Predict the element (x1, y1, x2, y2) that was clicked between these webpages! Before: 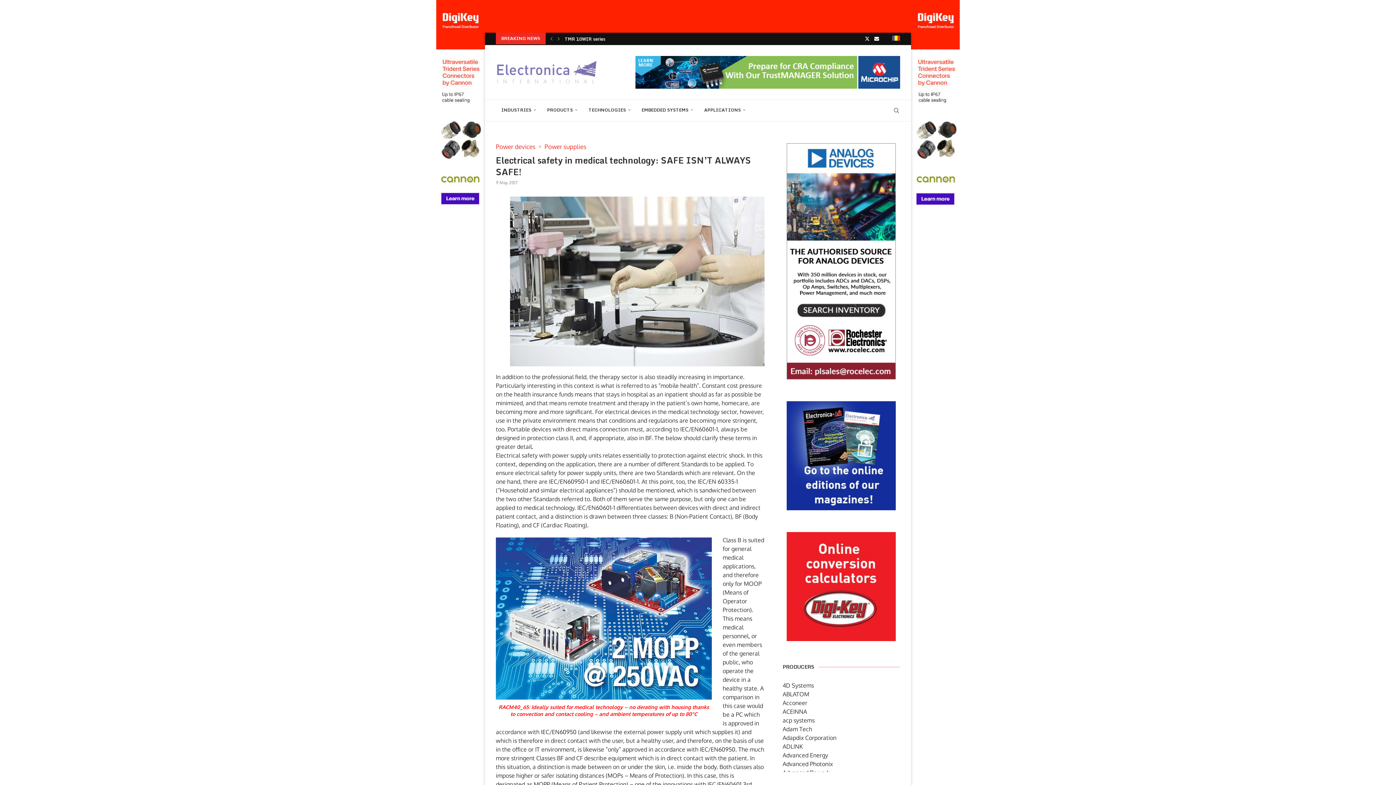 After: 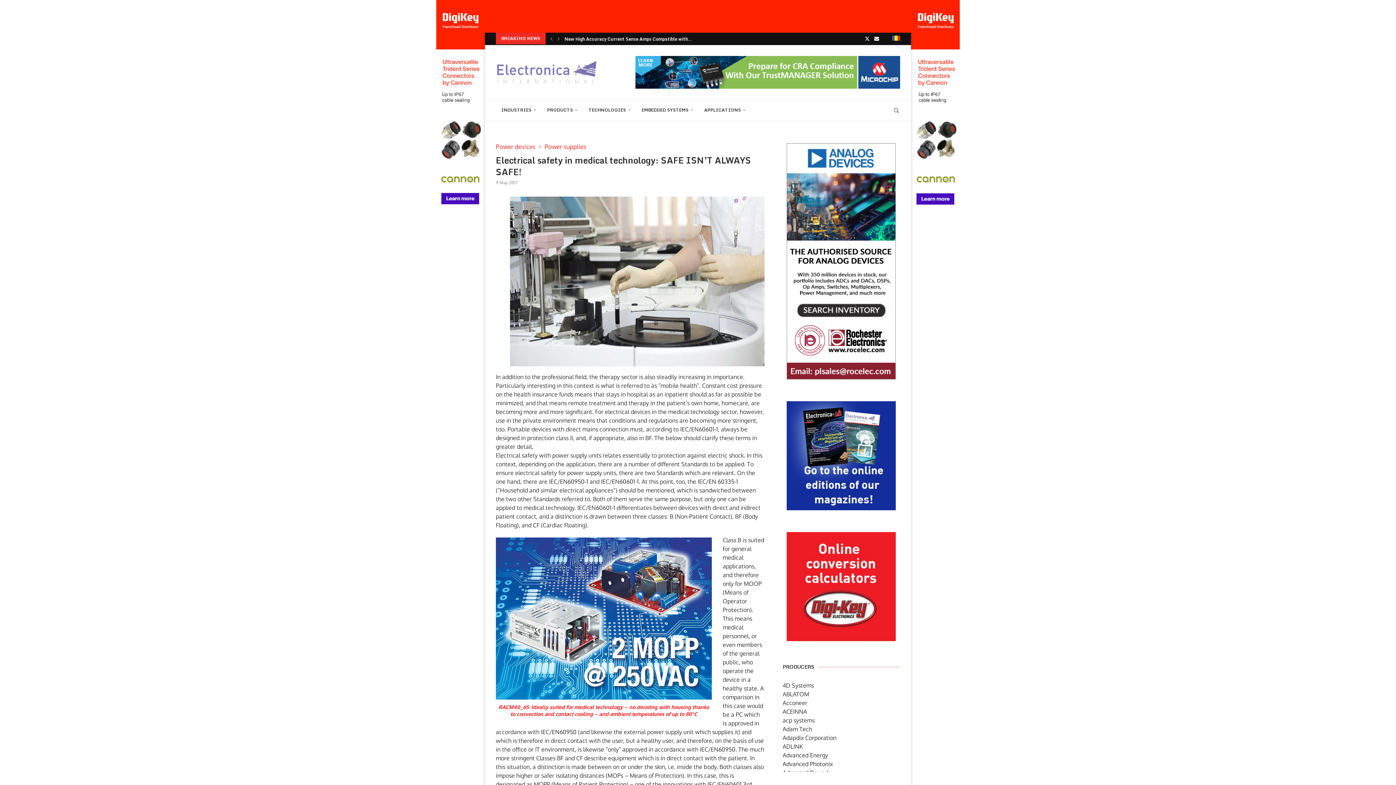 Action: label: accesati-revistele-online-en bbox: (787, 402, 896, 410)